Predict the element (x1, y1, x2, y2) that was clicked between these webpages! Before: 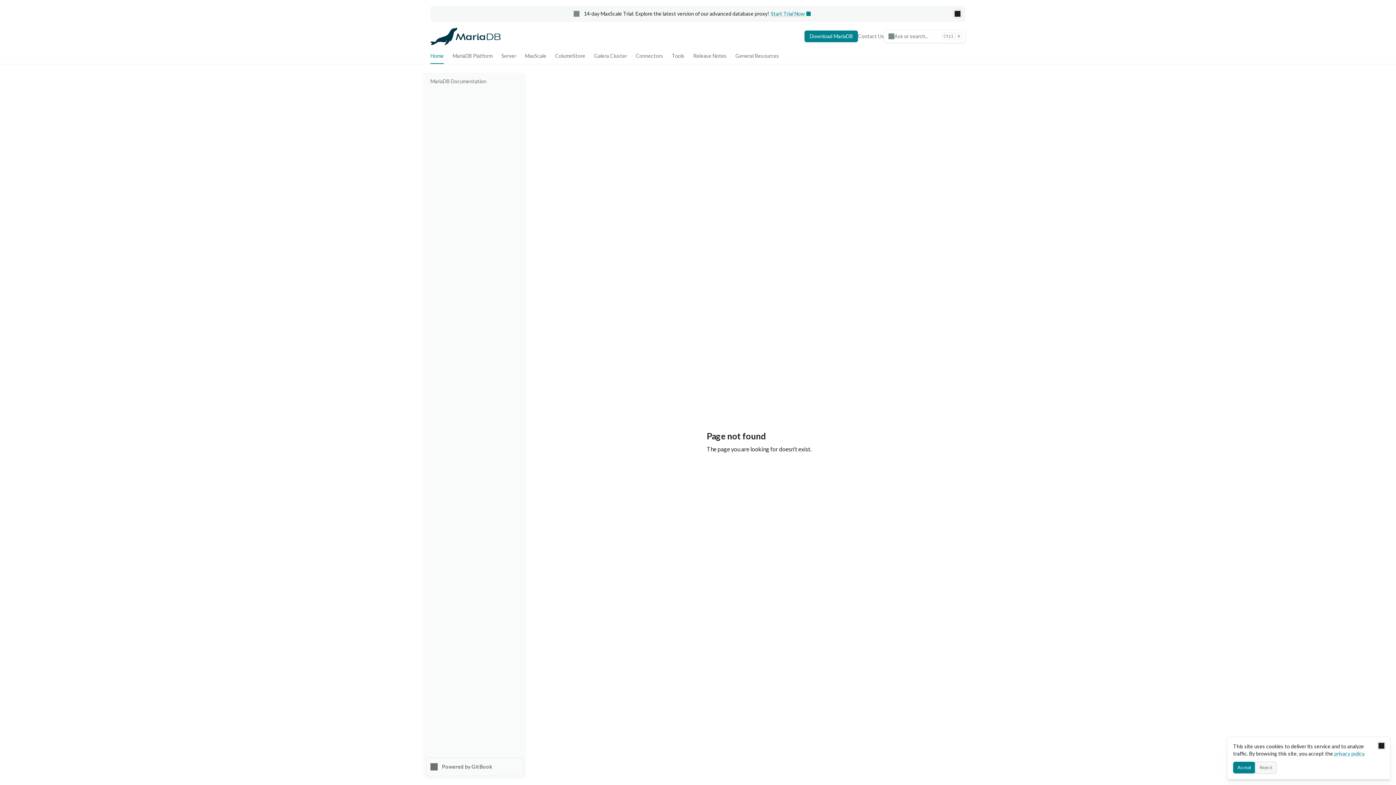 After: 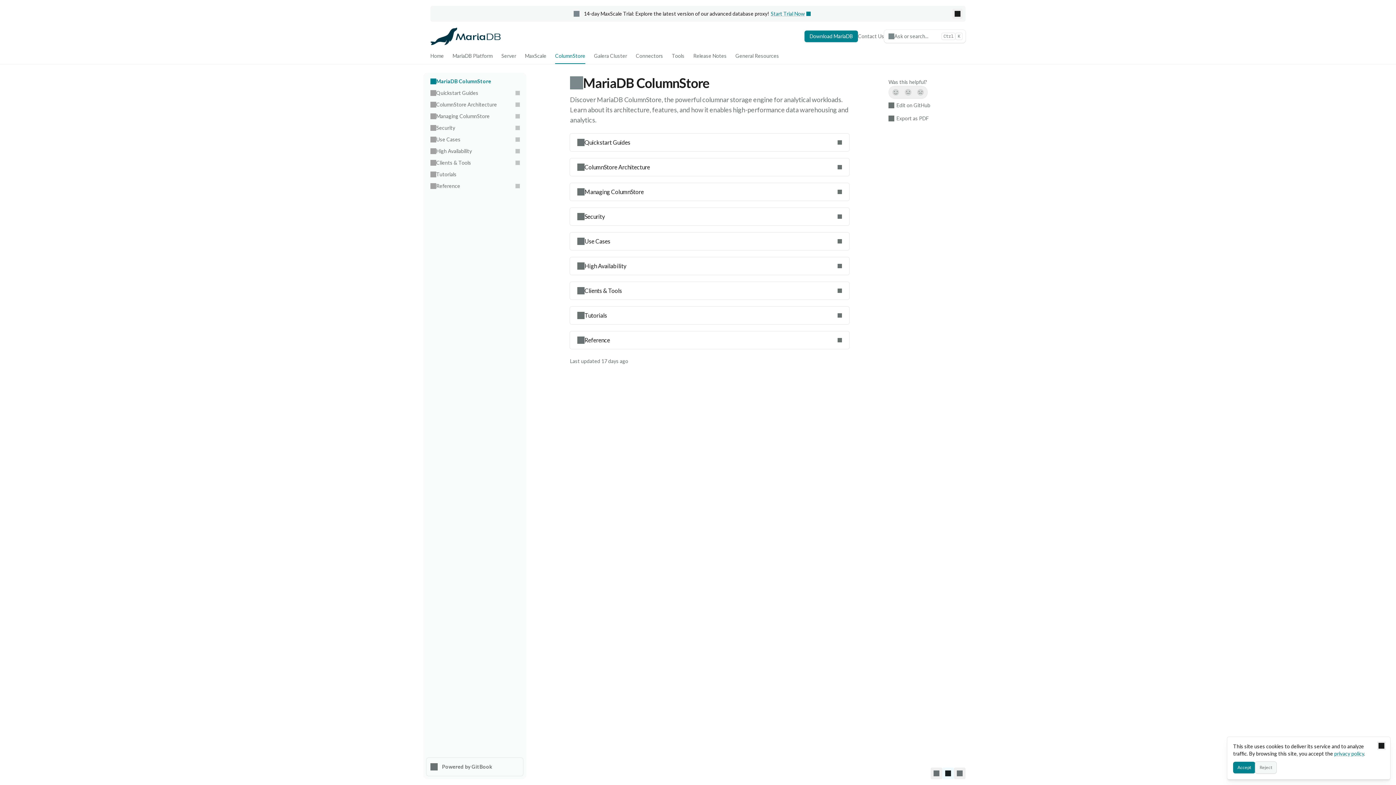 Action: bbox: (550, 50, 589, 61) label: ColumnStore